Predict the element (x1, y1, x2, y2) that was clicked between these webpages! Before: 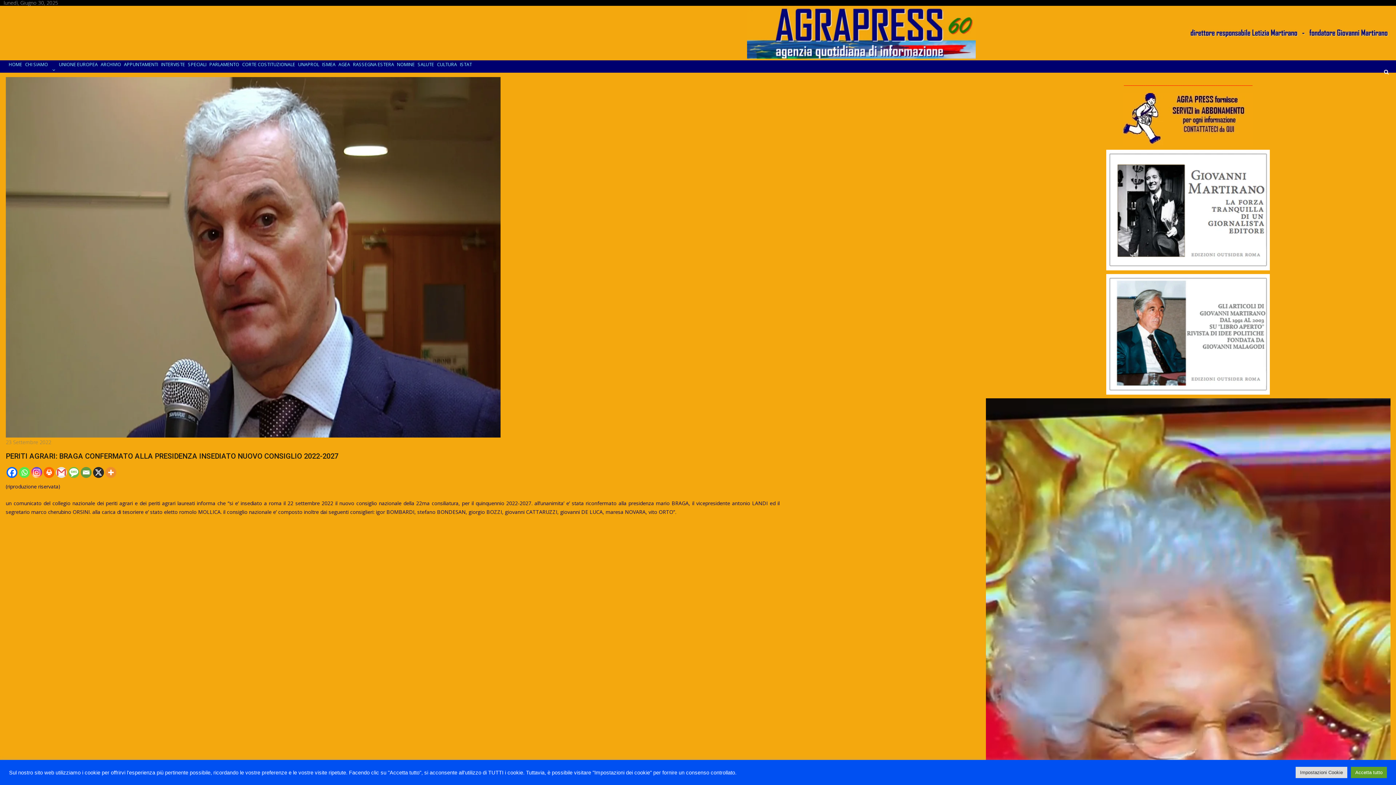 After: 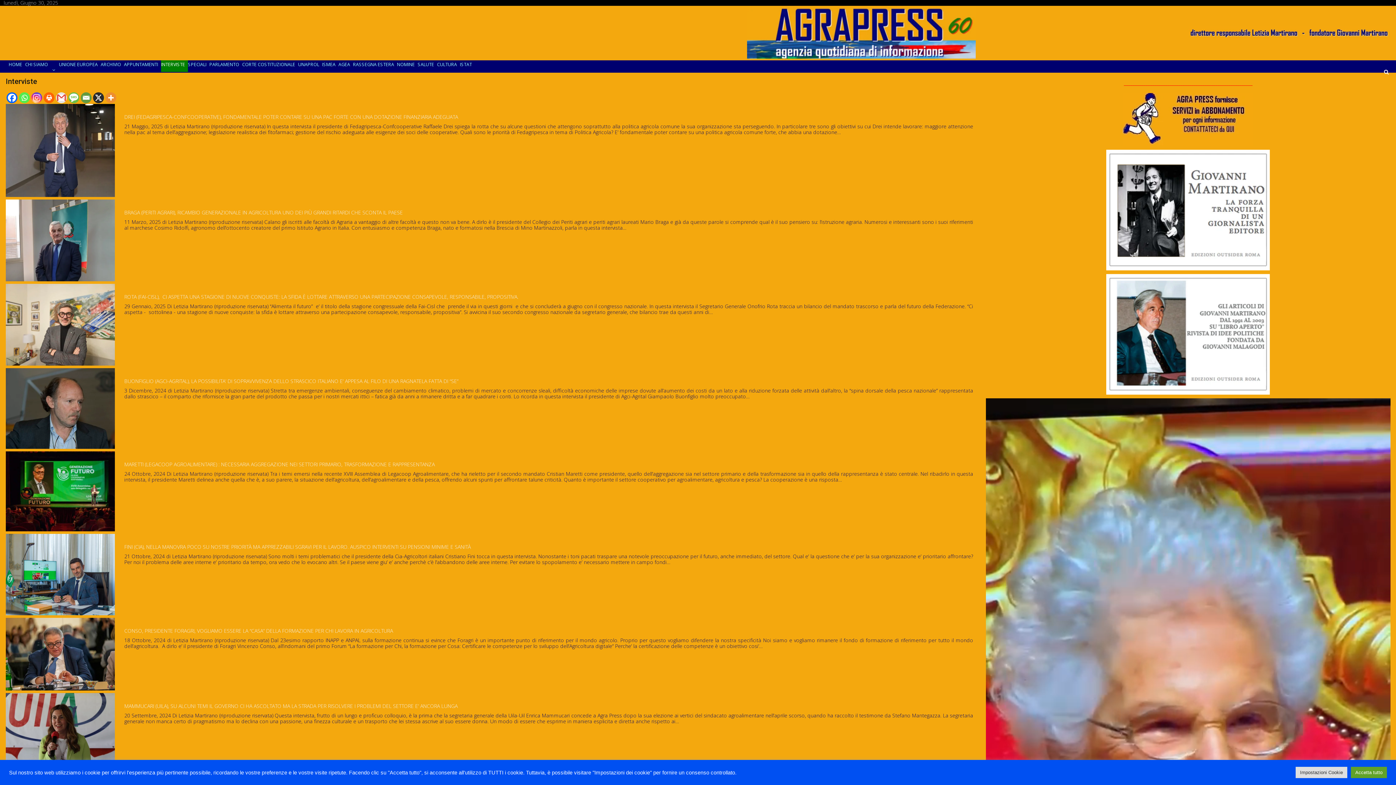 Action: bbox: (161, 60, 188, 72) label: INTERVISTE